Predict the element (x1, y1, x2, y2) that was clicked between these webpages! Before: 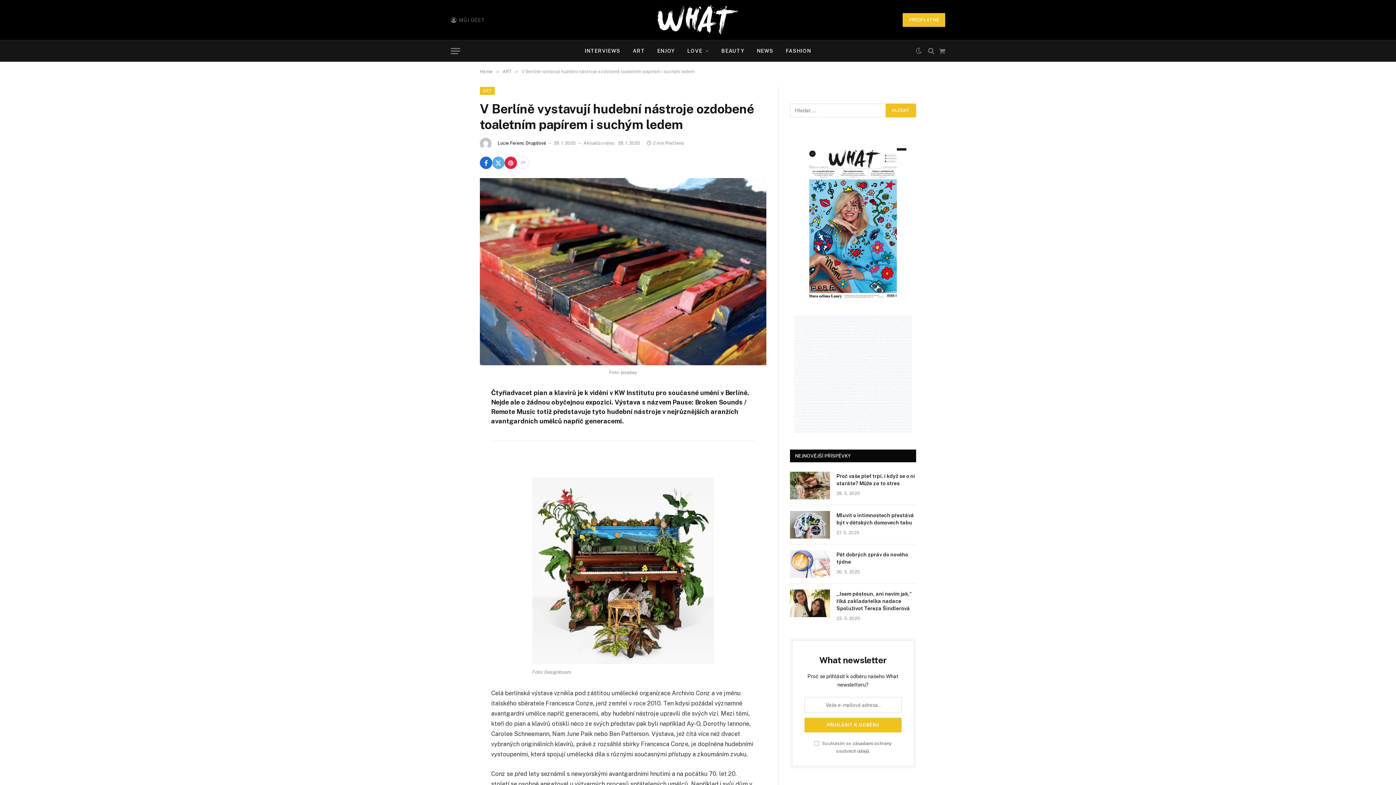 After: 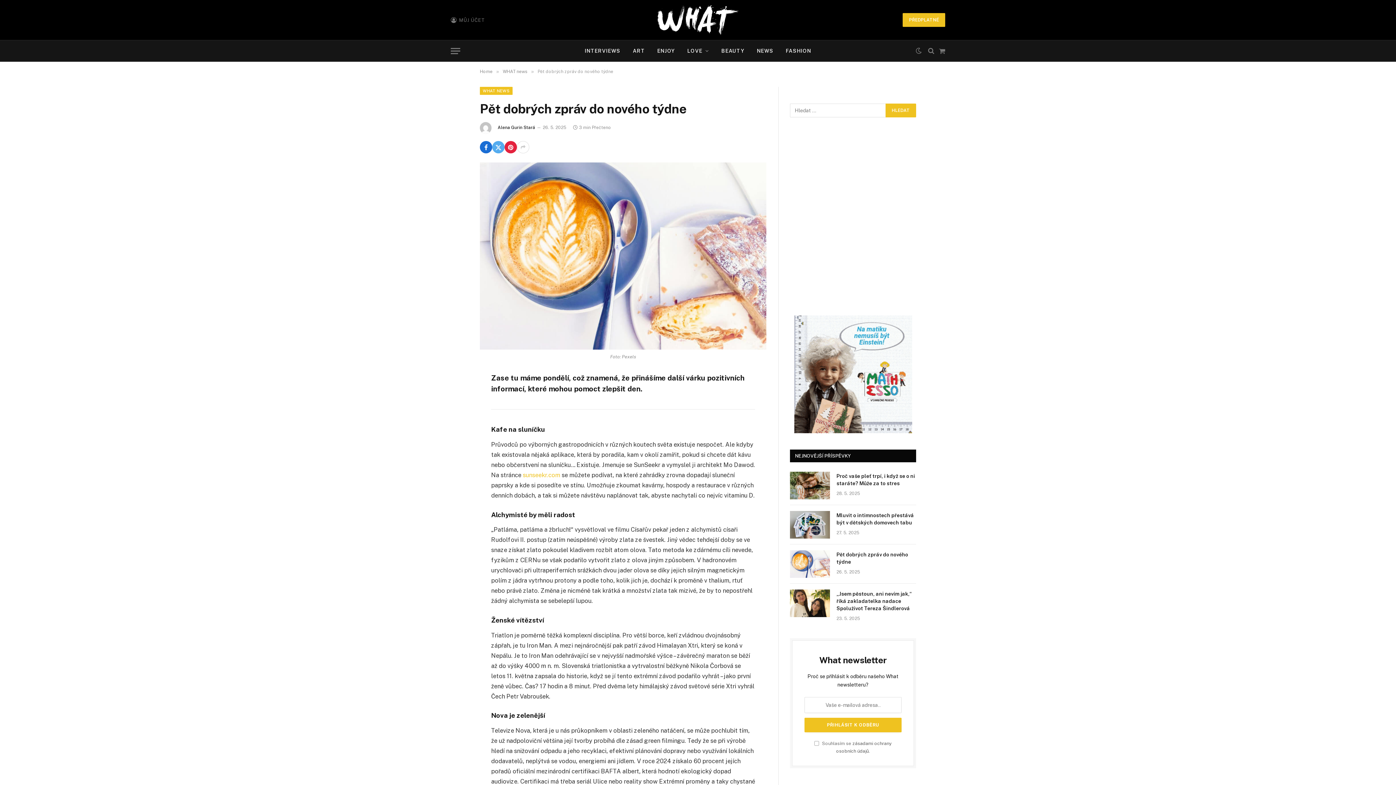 Action: label: Pět dobrých zpráv do nového týdne bbox: (836, 551, 916, 565)